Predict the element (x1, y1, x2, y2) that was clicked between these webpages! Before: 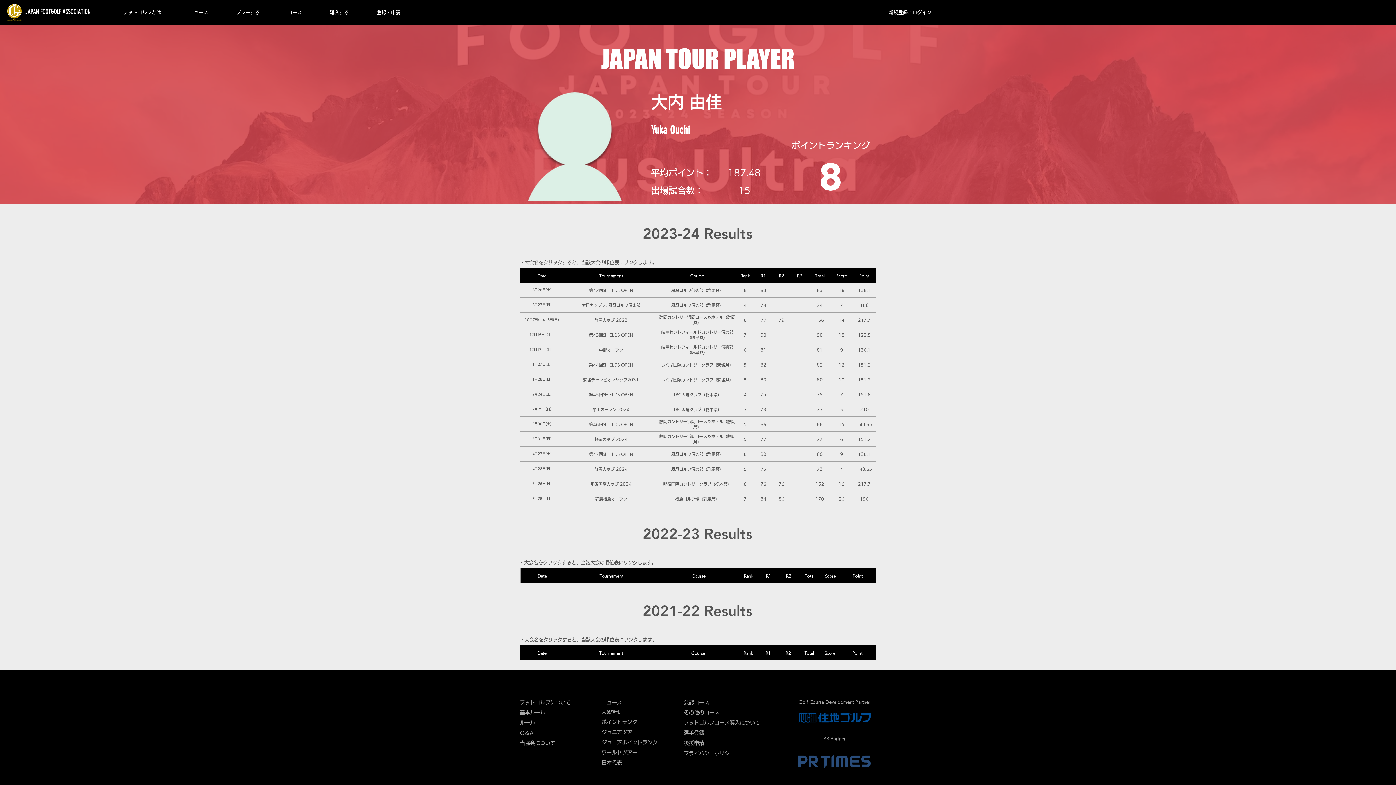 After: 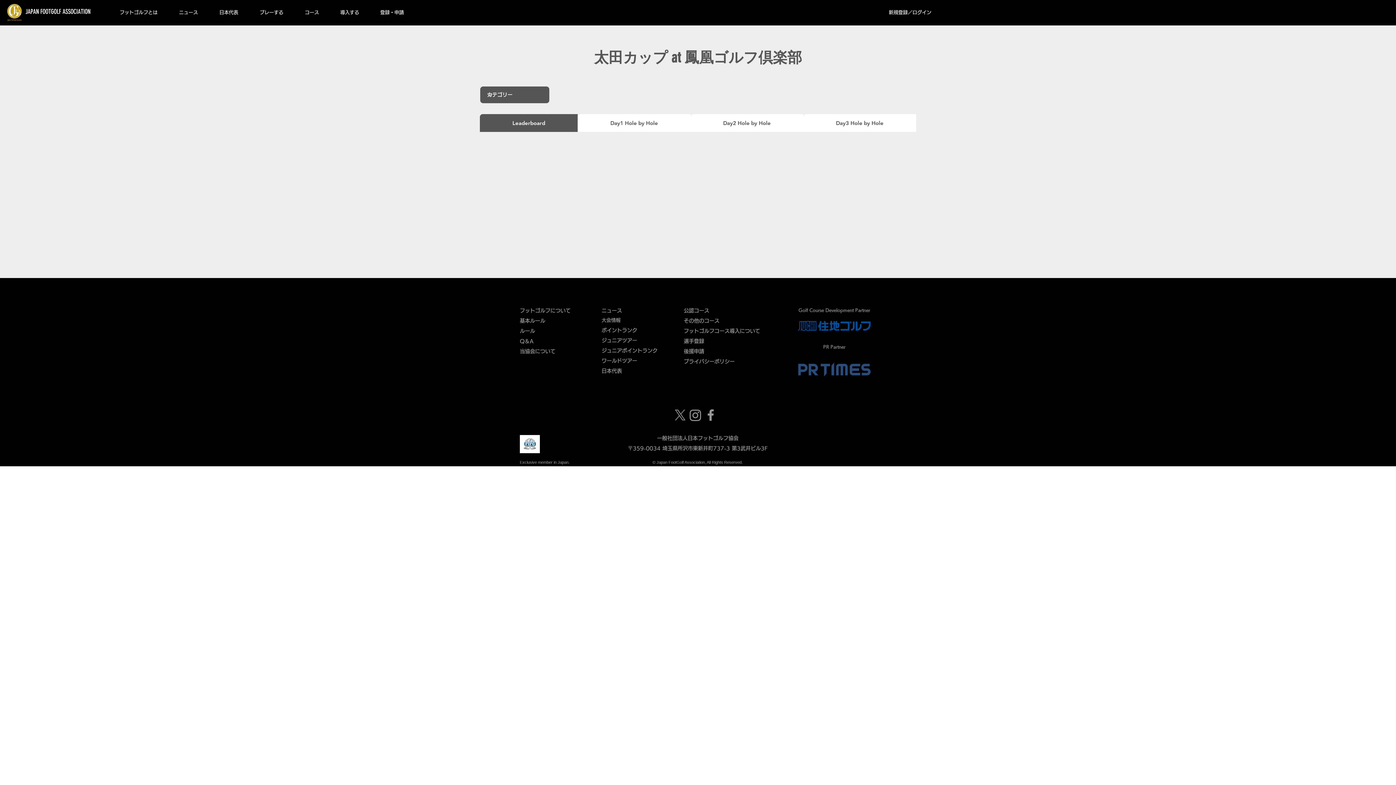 Action: label: 太田カップ at 鳳凰ゴルフ倶楽部 bbox: (564, 297, 658, 312)